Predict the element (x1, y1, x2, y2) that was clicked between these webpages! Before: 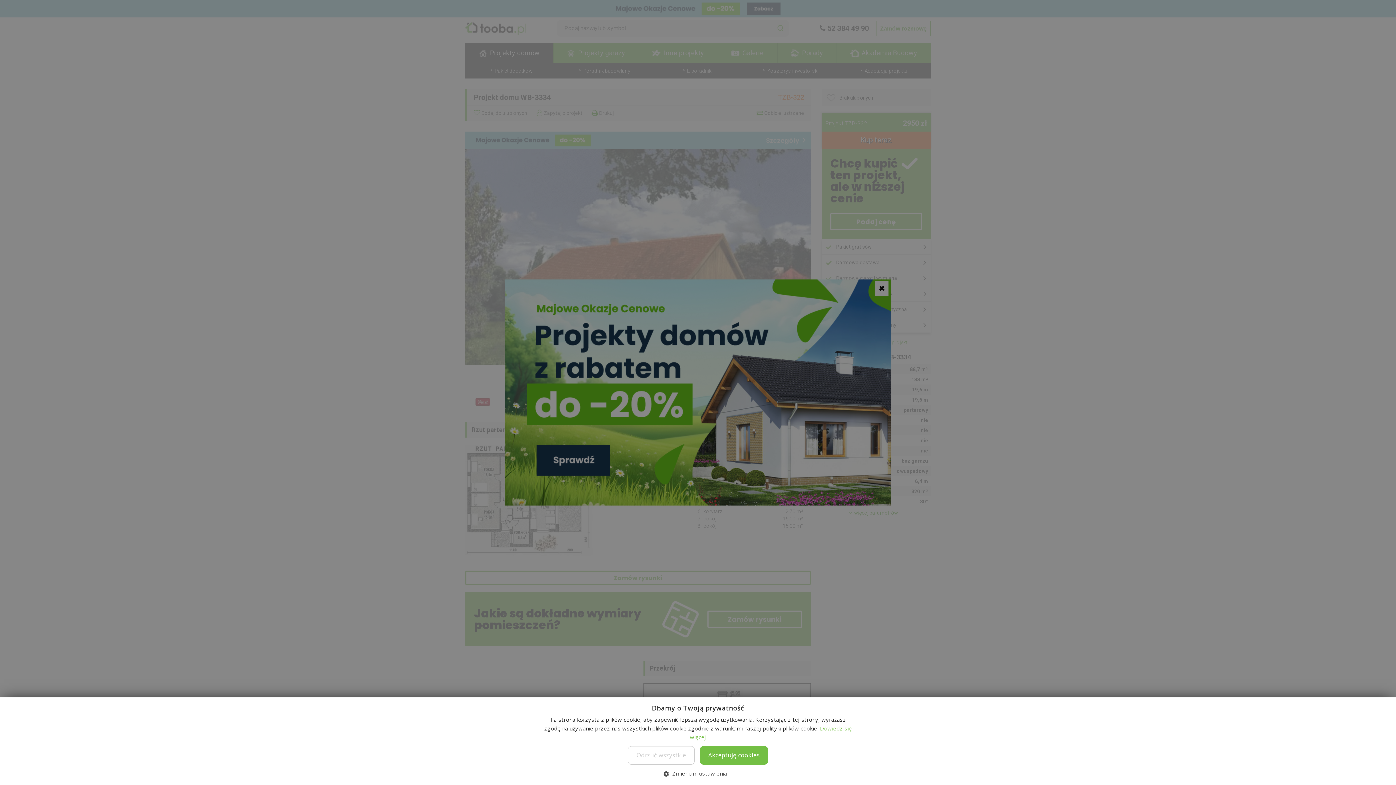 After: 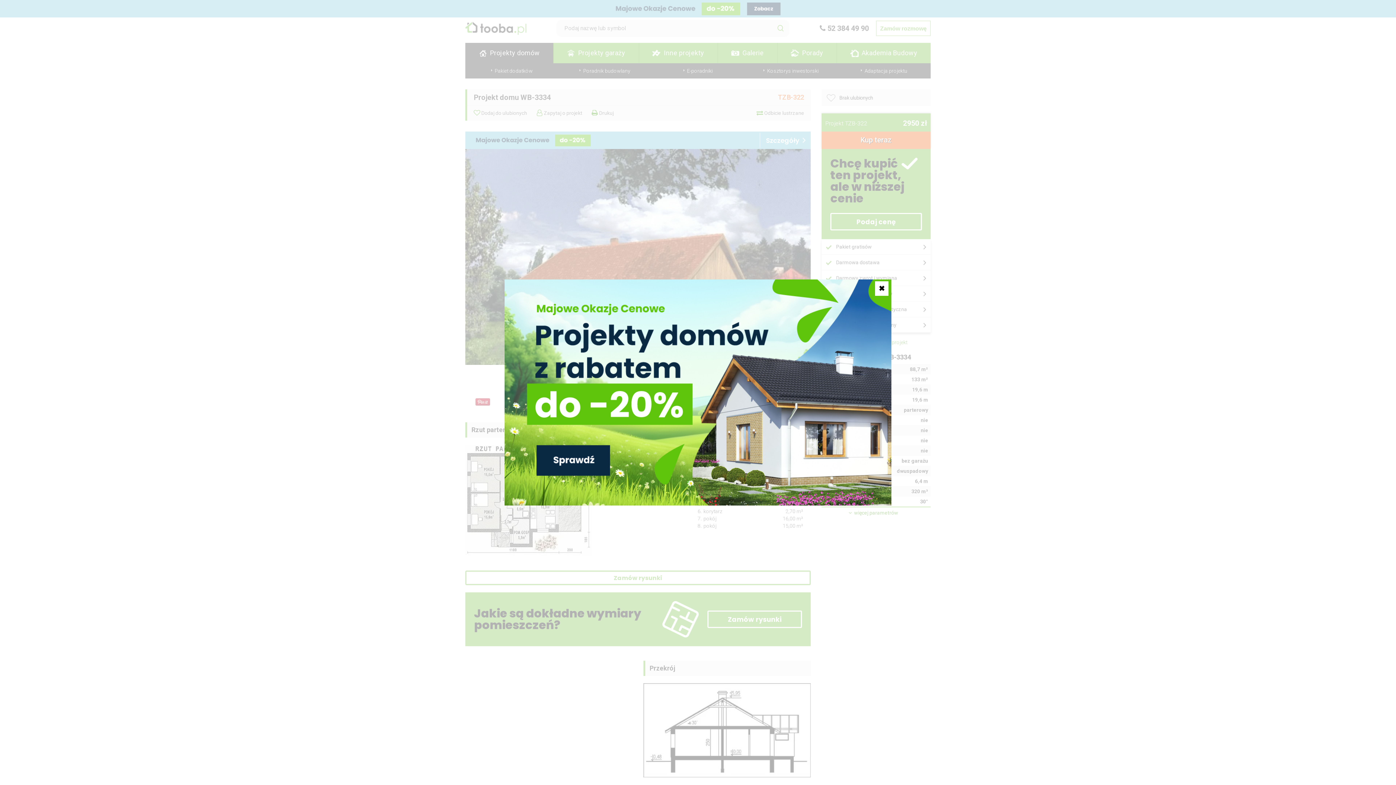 Action: label: Akceptuję cookies bbox: (700, 746, 768, 765)